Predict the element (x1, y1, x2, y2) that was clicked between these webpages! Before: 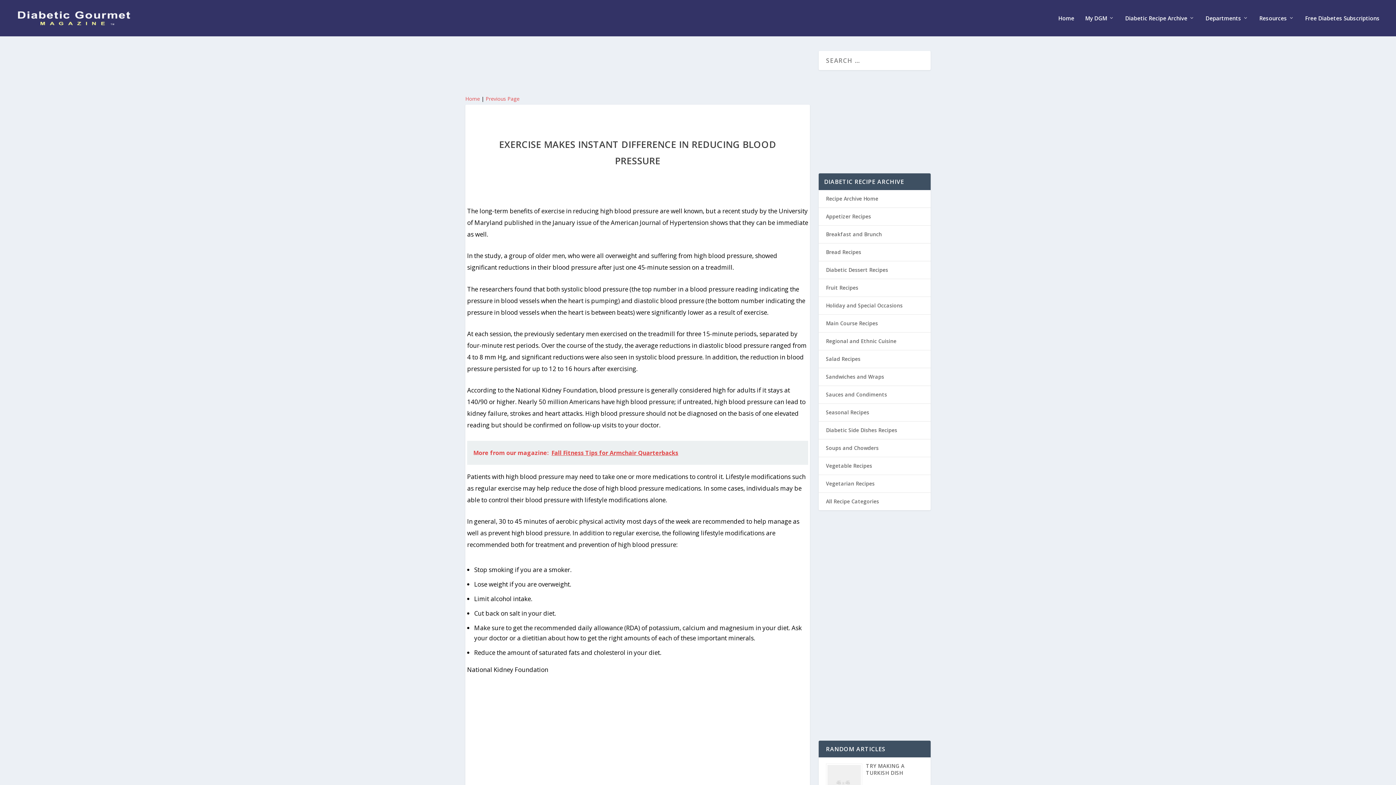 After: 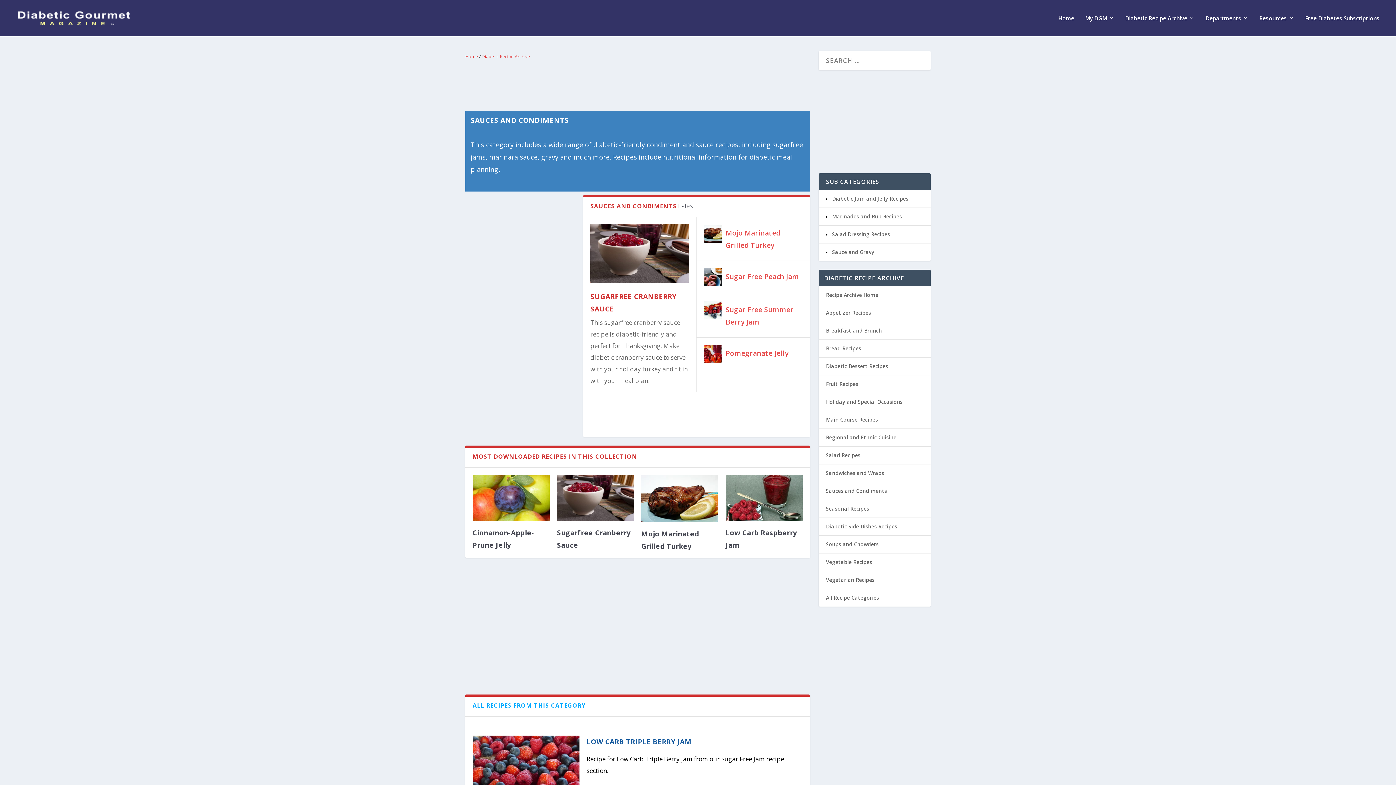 Action: label: Sauces and Condiments bbox: (826, 391, 887, 398)